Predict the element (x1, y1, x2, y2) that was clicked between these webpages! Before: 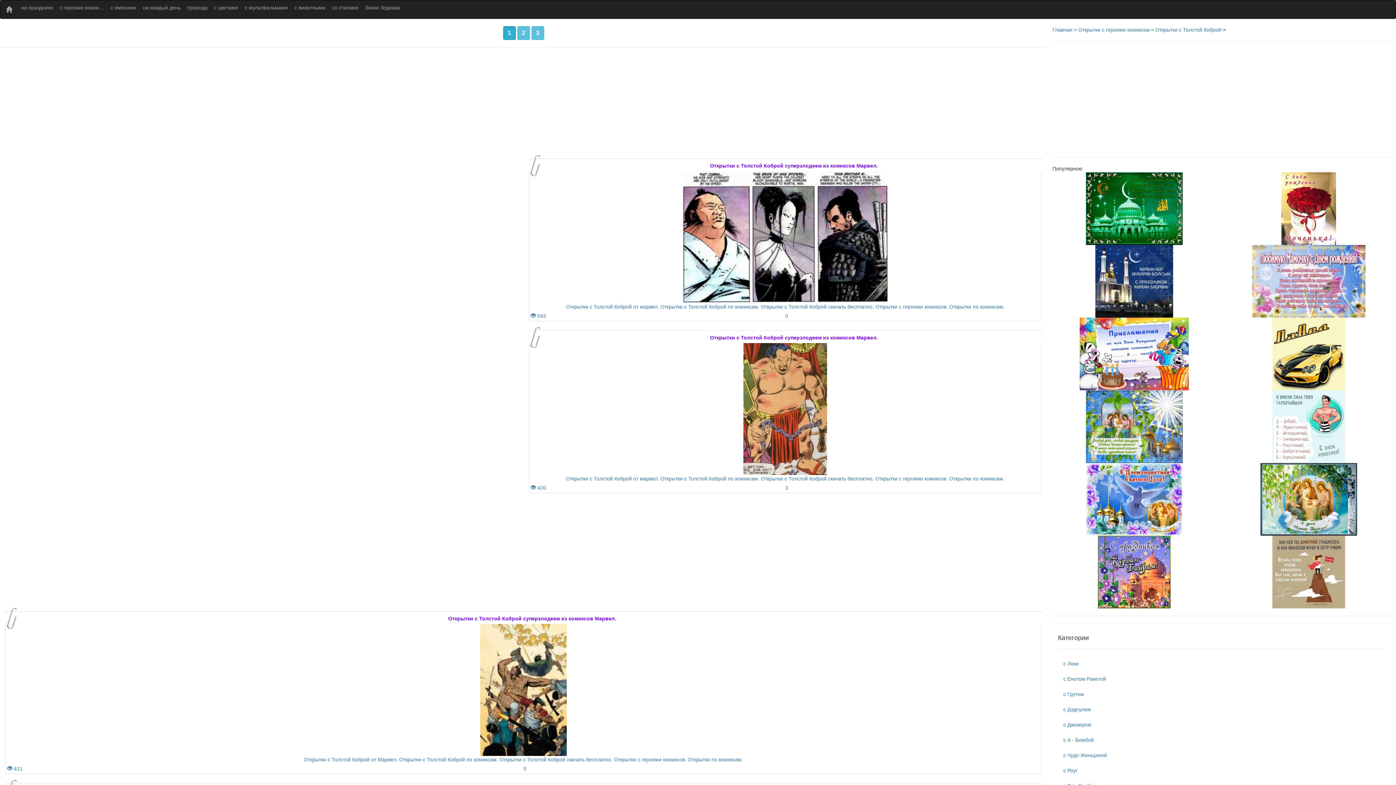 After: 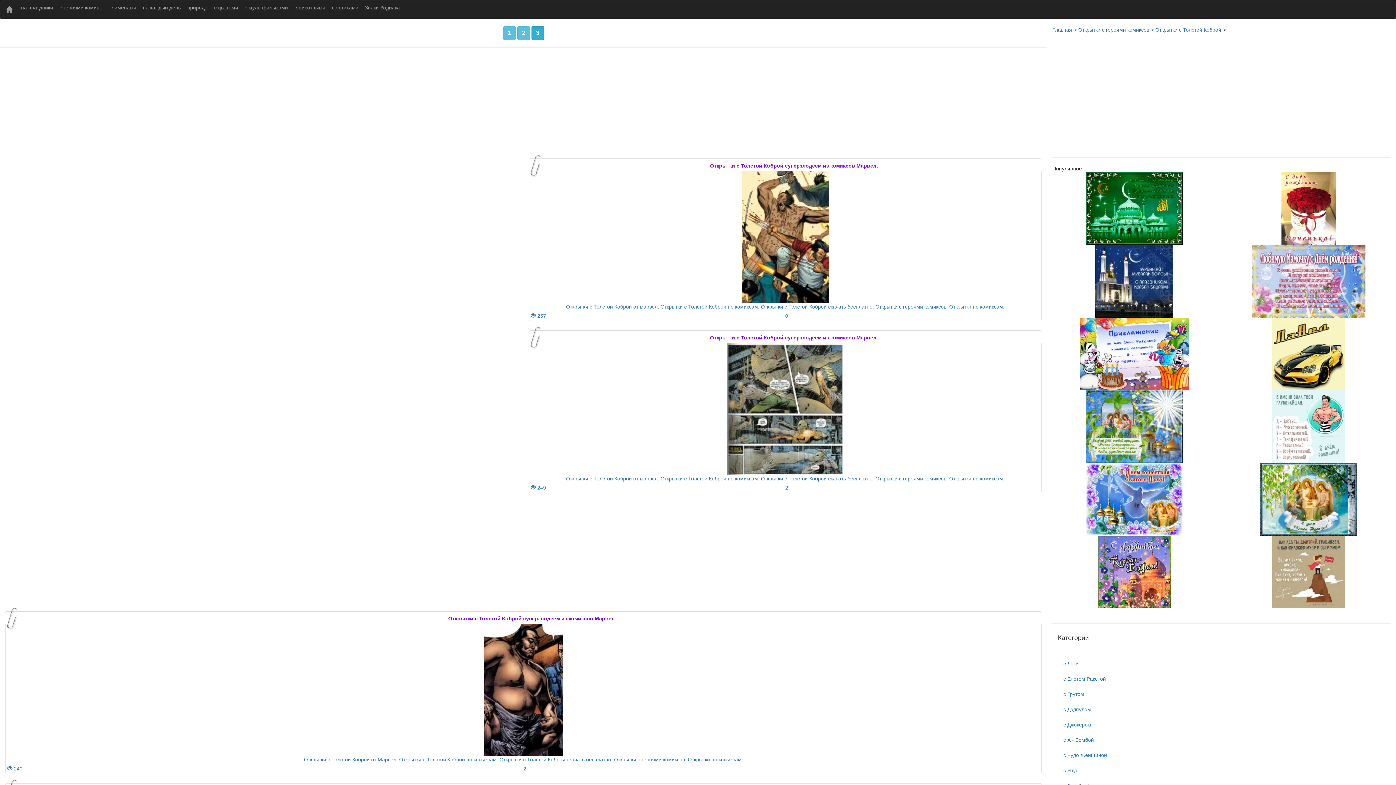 Action: label: 3 bbox: (531, 26, 544, 40)